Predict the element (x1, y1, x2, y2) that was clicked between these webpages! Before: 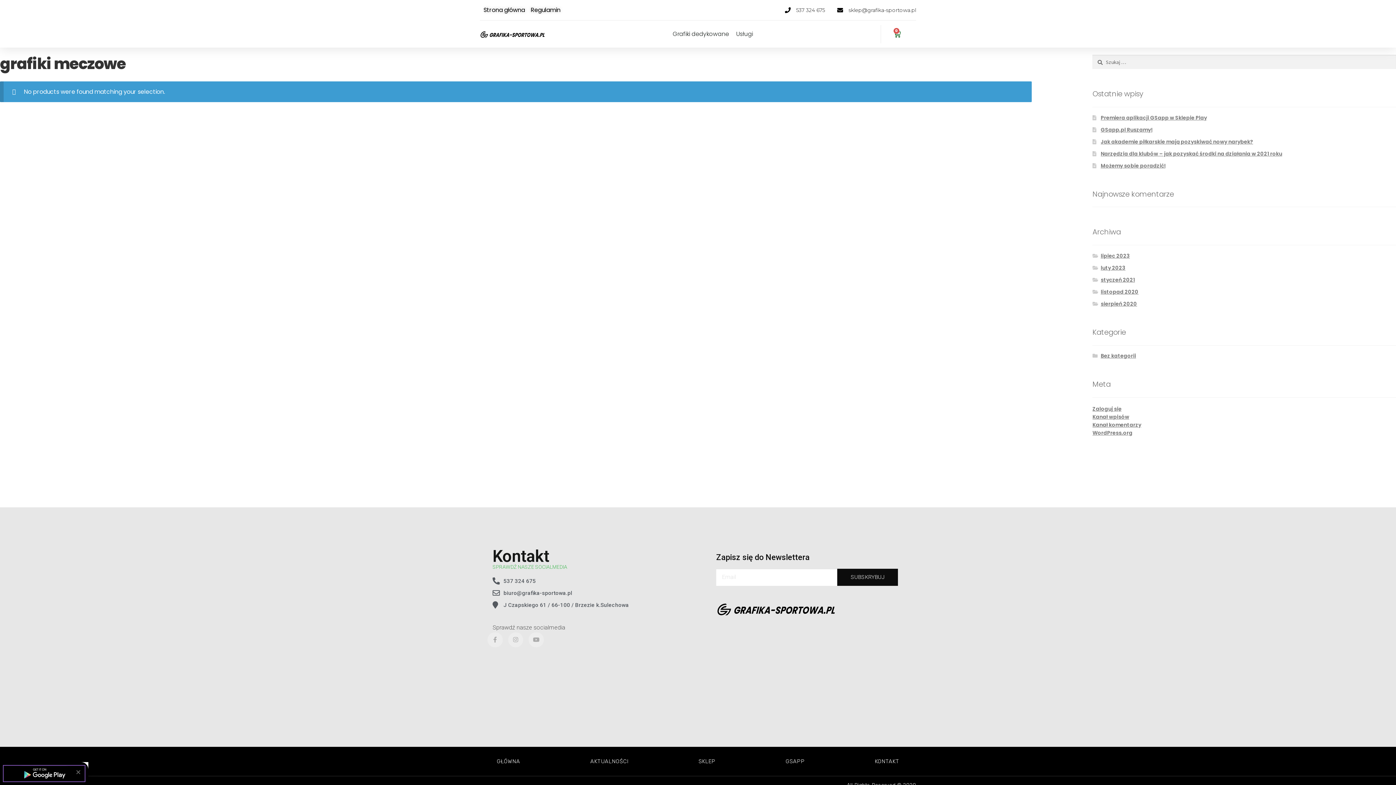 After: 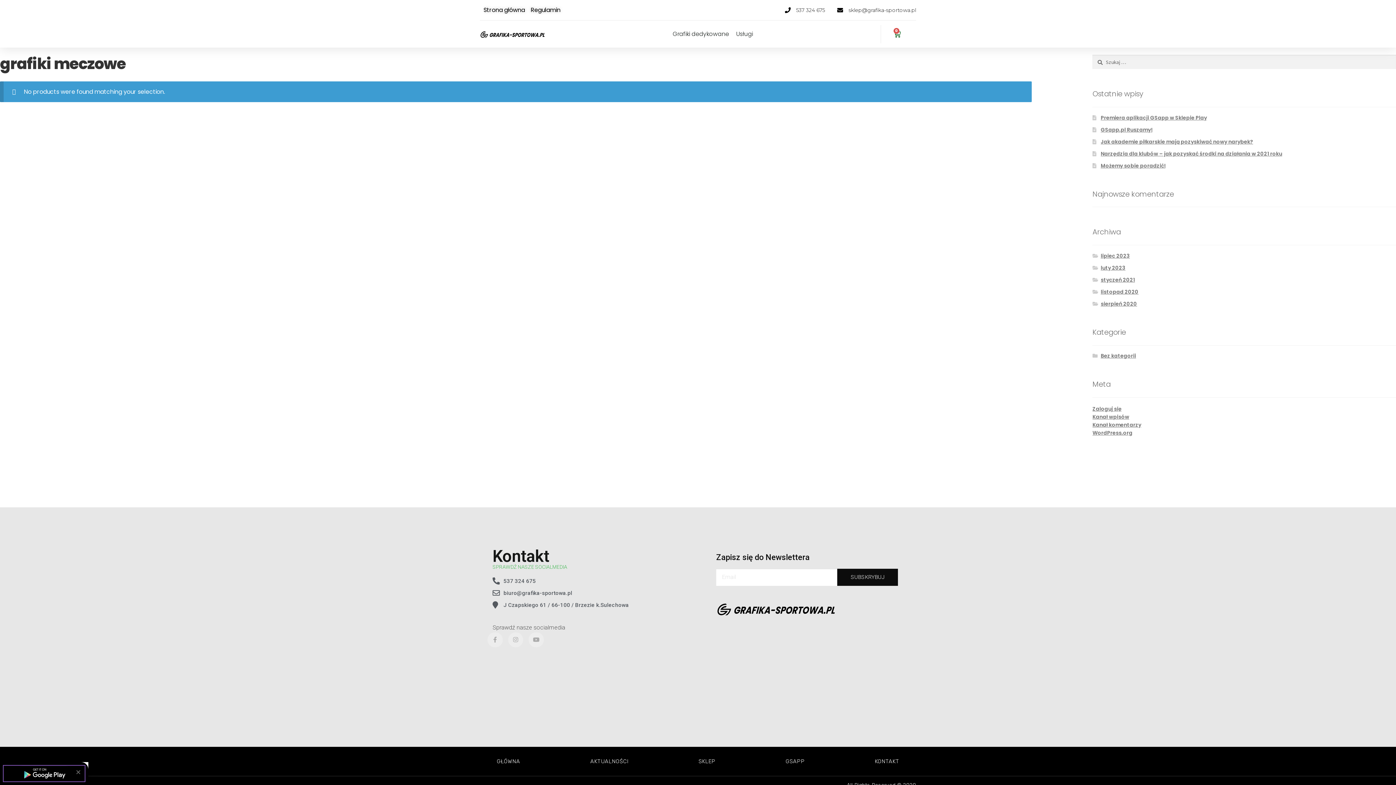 Action: bbox: (3, 766, 84, 781)